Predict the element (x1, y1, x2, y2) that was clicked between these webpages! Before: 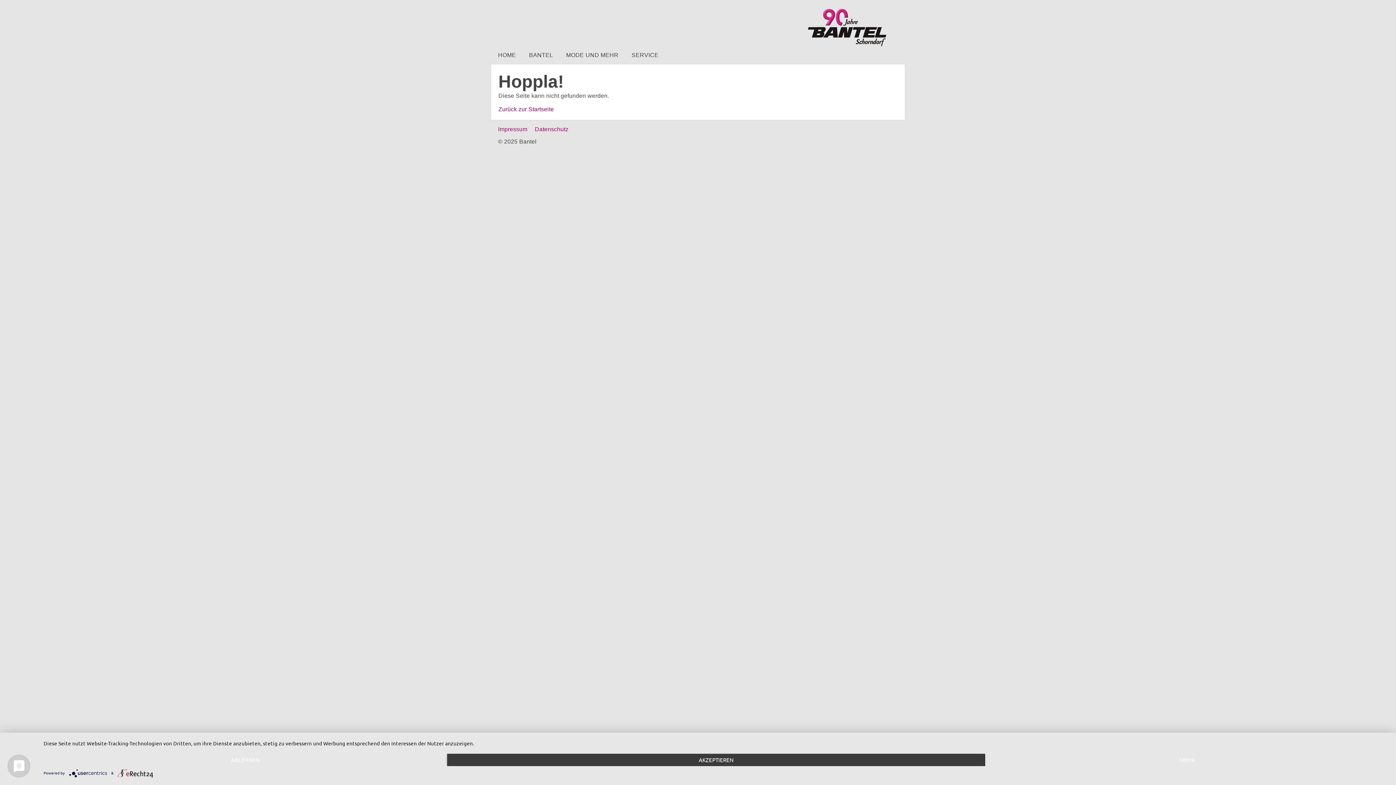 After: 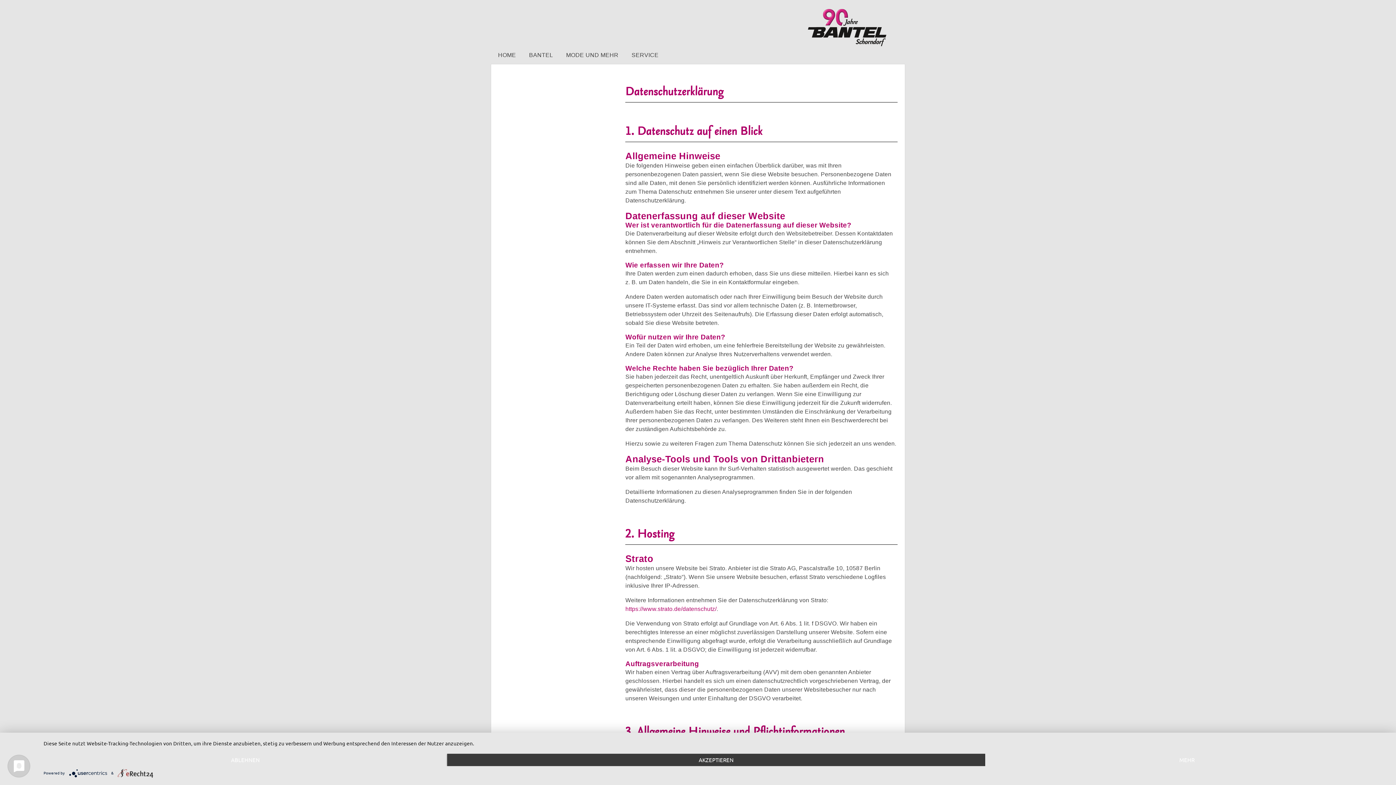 Action: bbox: (534, 126, 568, 132) label: Datenschutz